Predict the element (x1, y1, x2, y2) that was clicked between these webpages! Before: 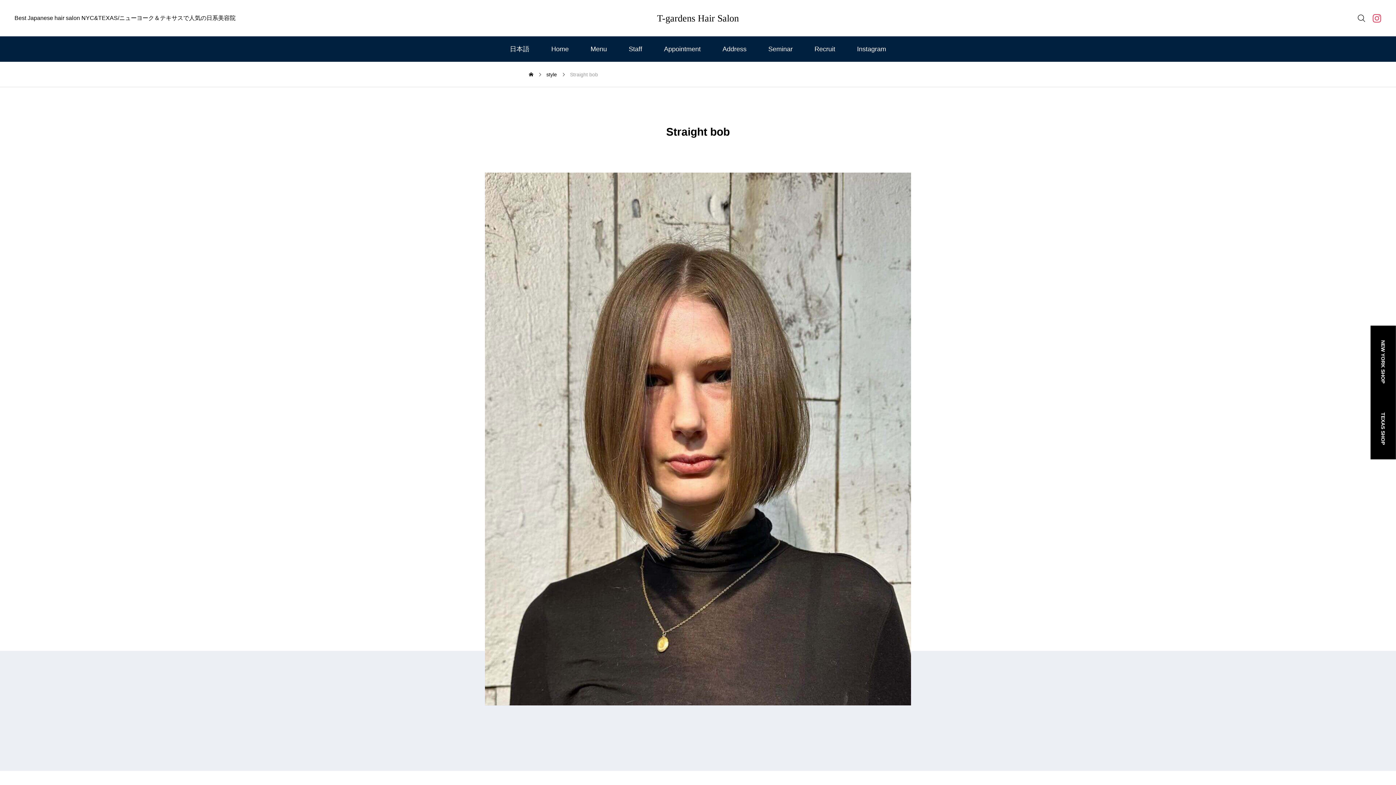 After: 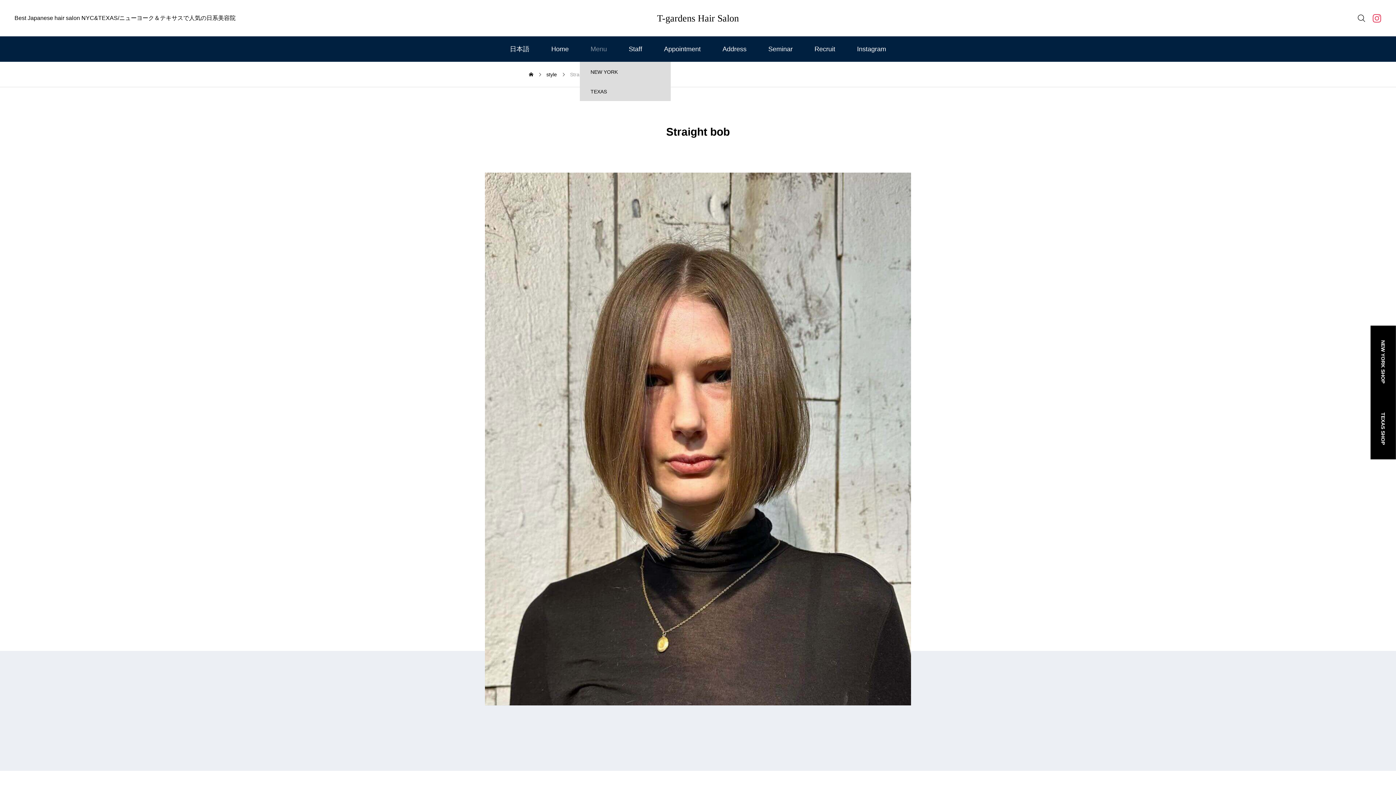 Action: label: Menu bbox: (579, 36, 618, 61)